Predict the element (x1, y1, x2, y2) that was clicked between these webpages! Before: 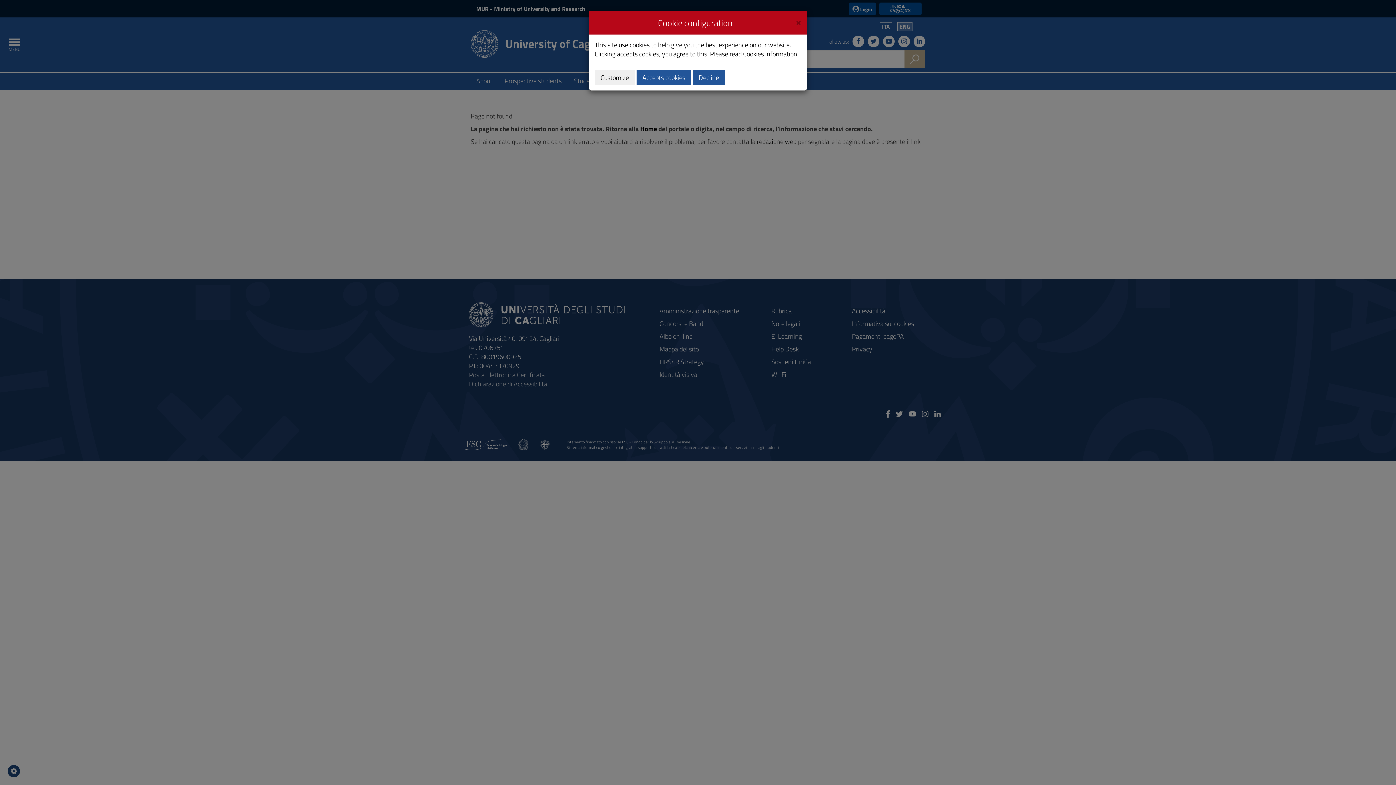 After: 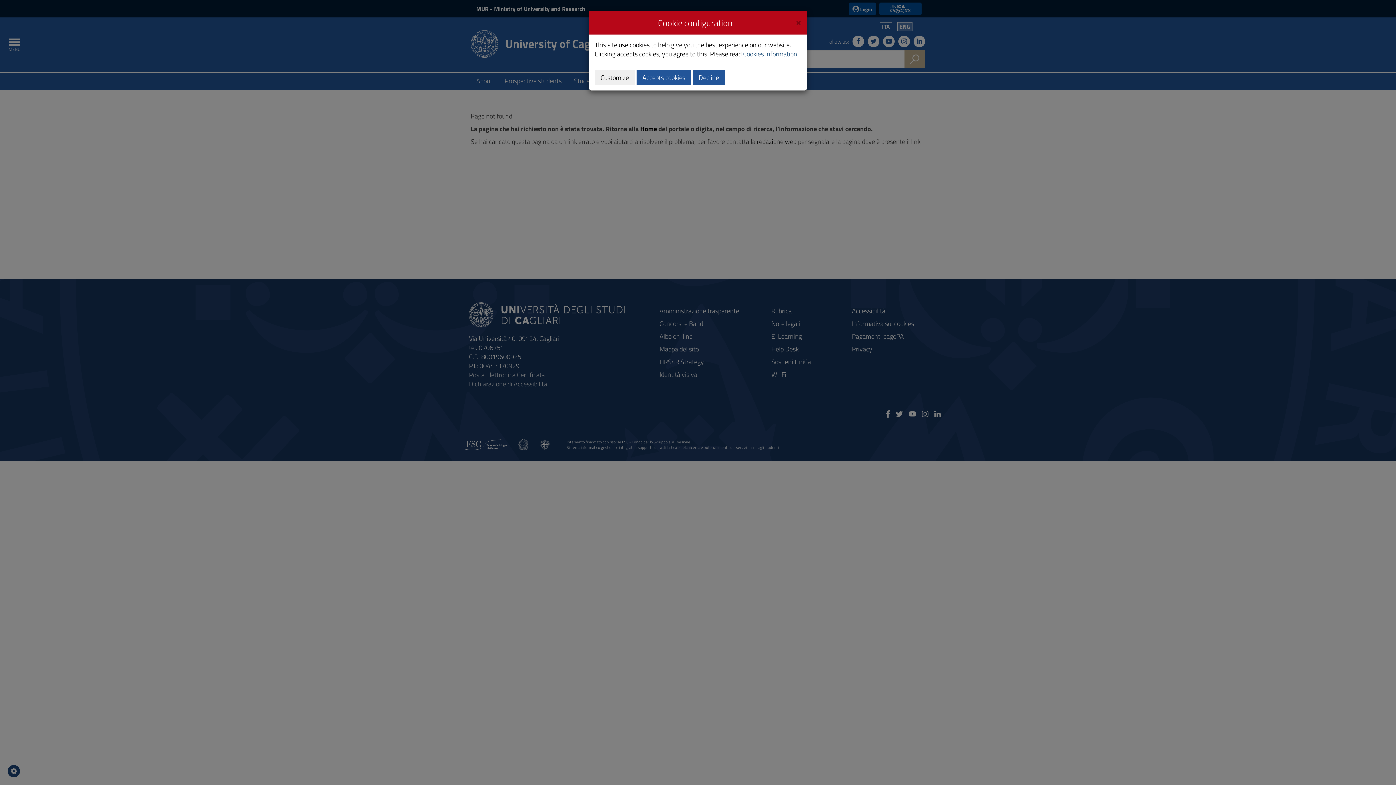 Action: label: Cookies Information bbox: (743, 49, 797, 58)